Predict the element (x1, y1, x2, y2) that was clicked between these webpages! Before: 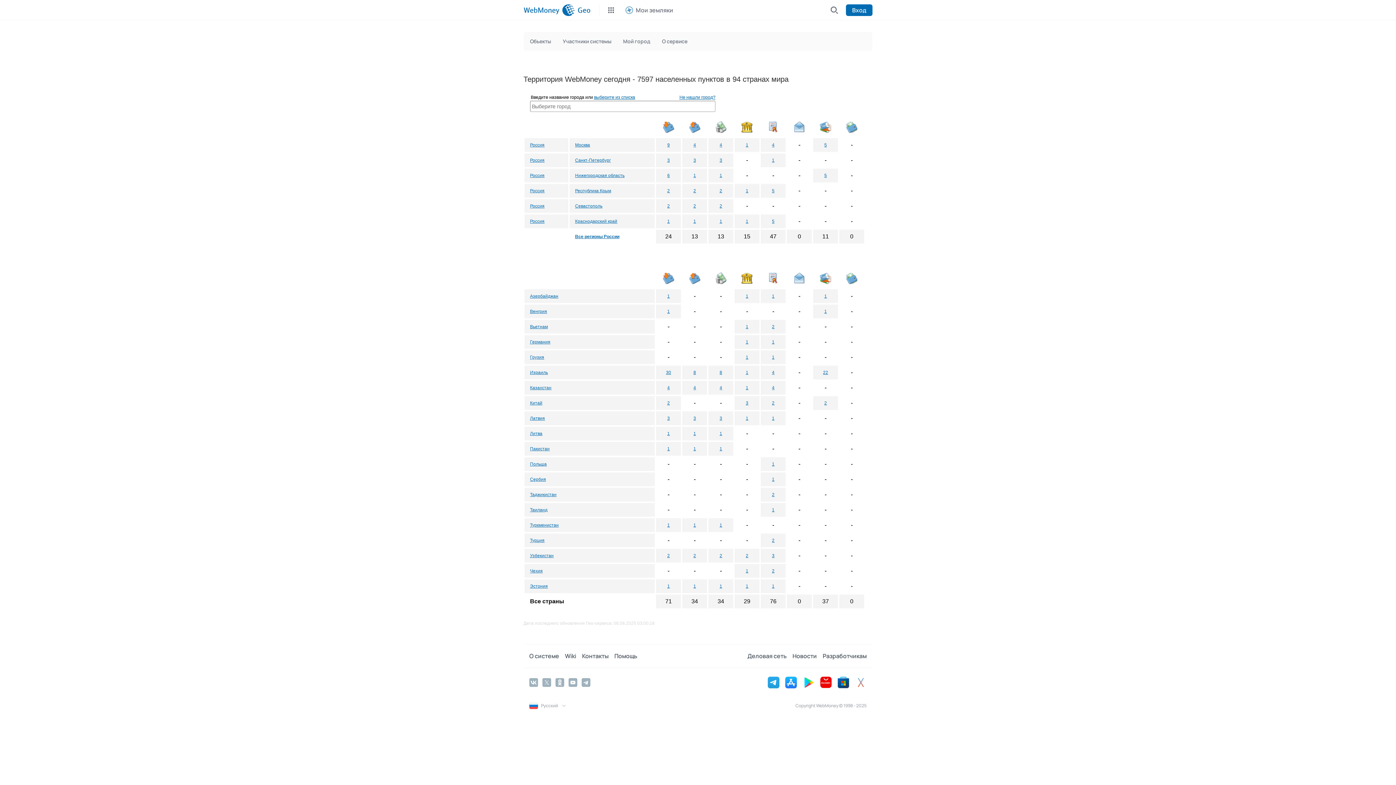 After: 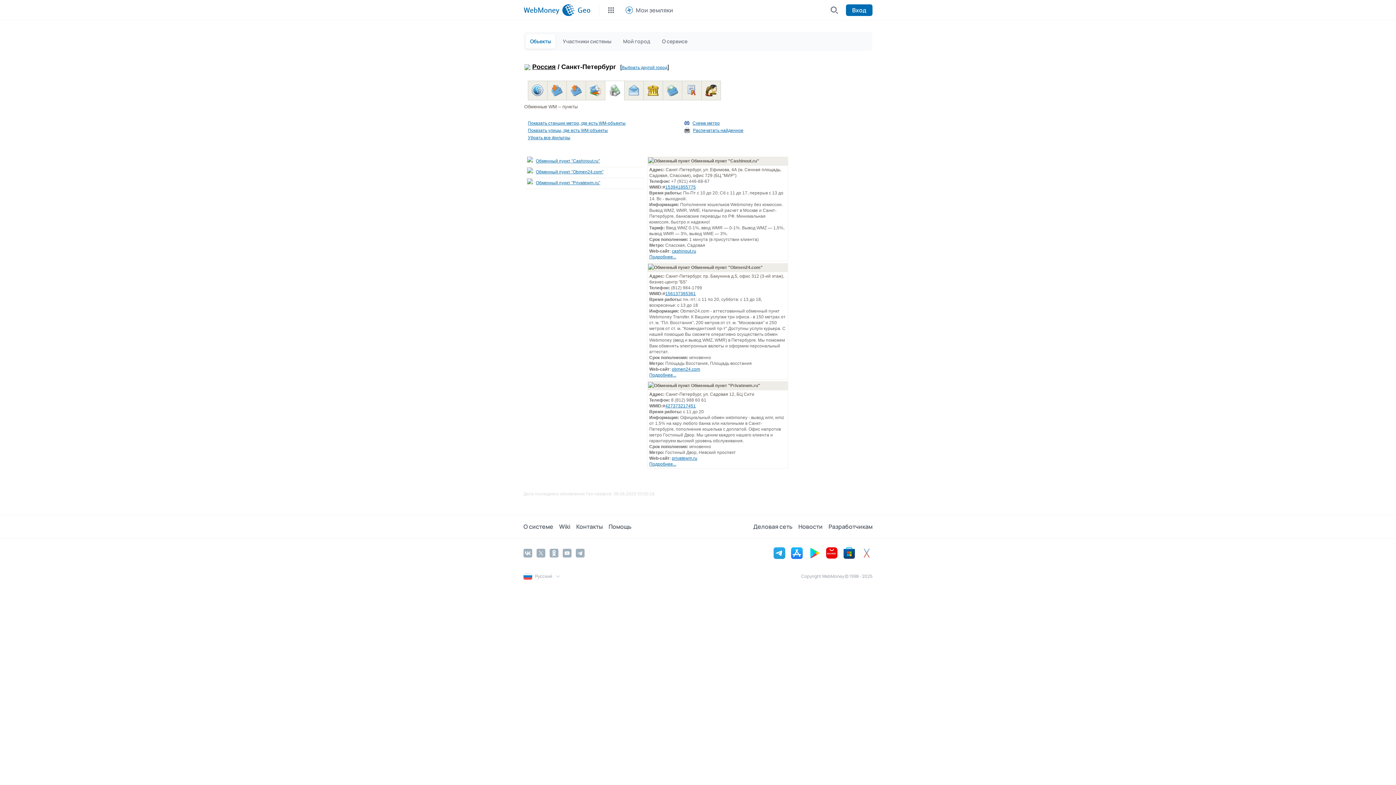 Action: bbox: (719, 157, 722, 162) label: 3